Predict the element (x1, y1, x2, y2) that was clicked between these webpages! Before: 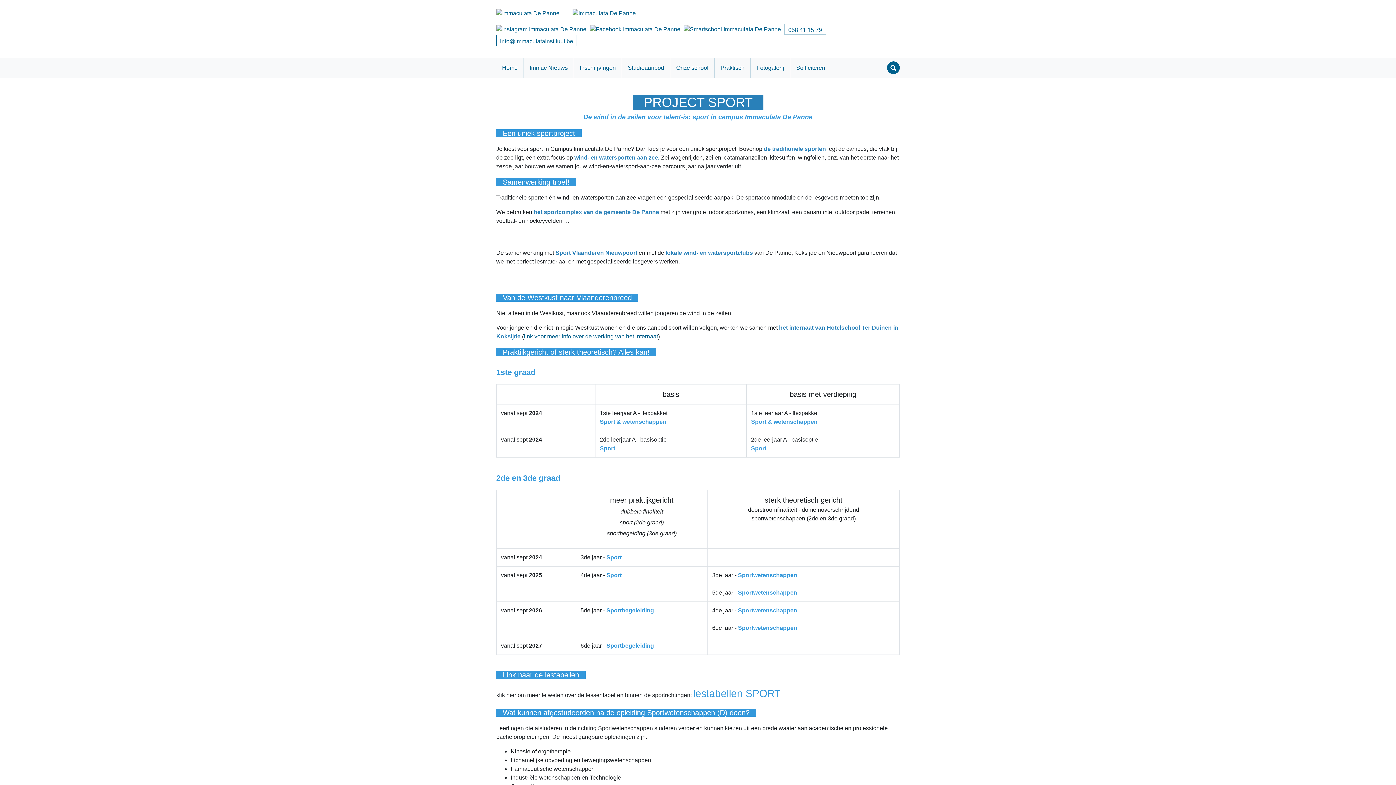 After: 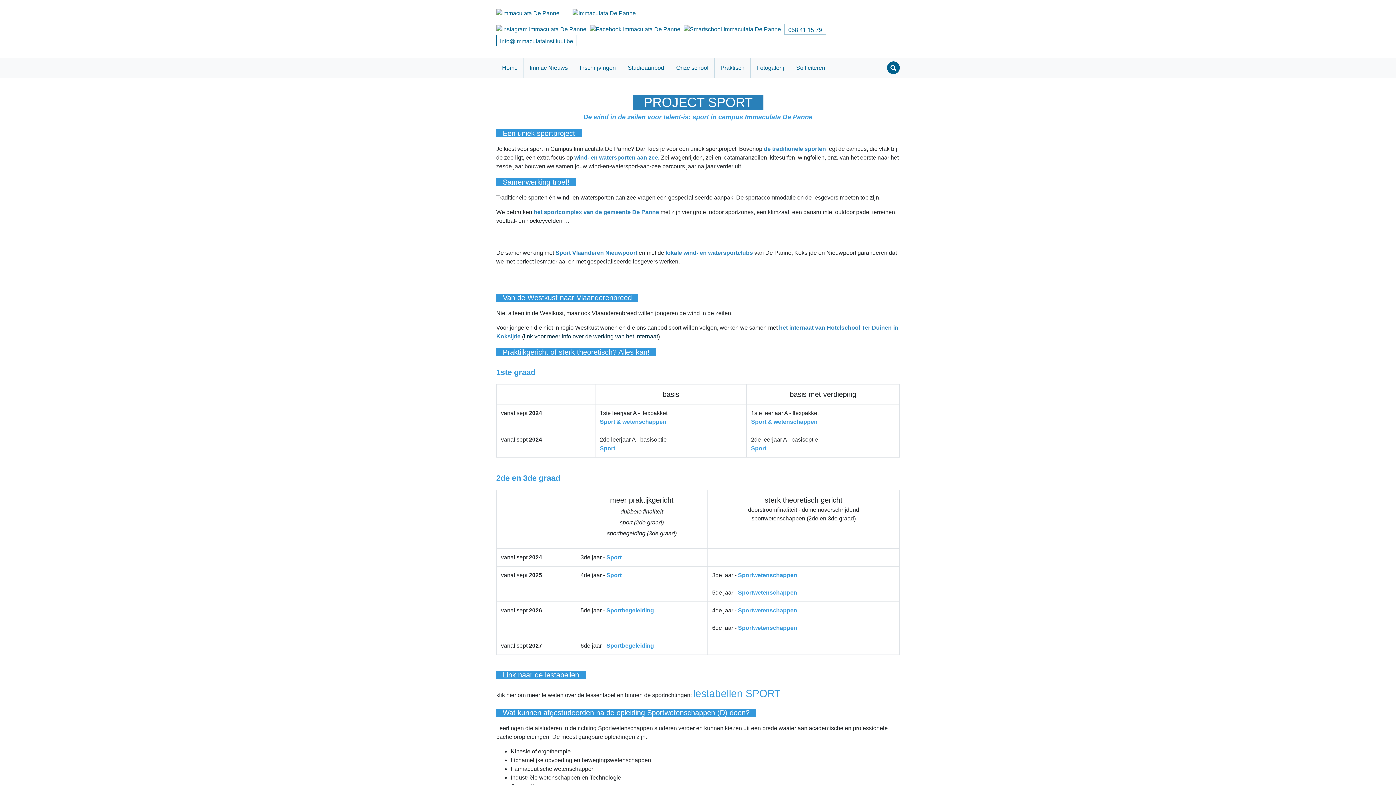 Action: bbox: (524, 333, 658, 339) label: link voor meer info over de werking van het internaat